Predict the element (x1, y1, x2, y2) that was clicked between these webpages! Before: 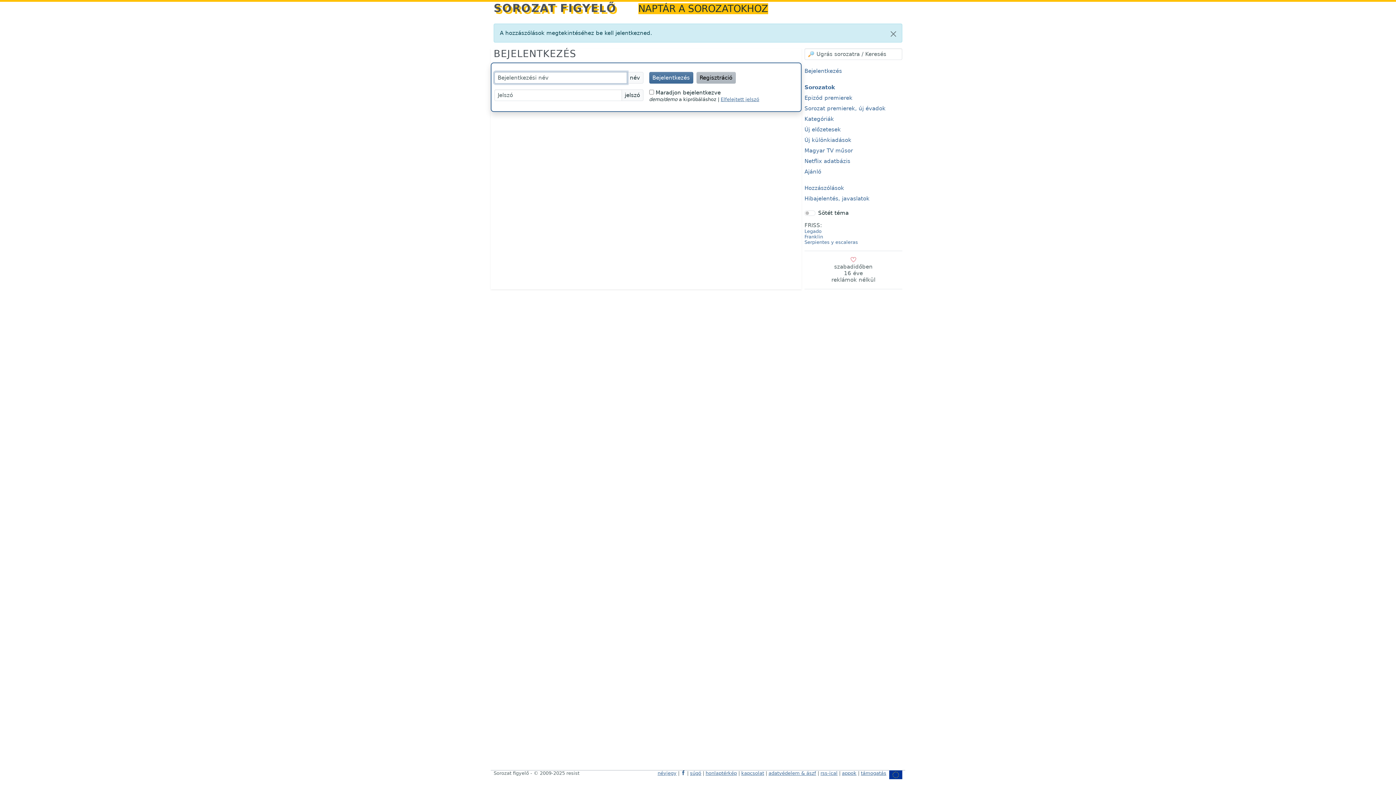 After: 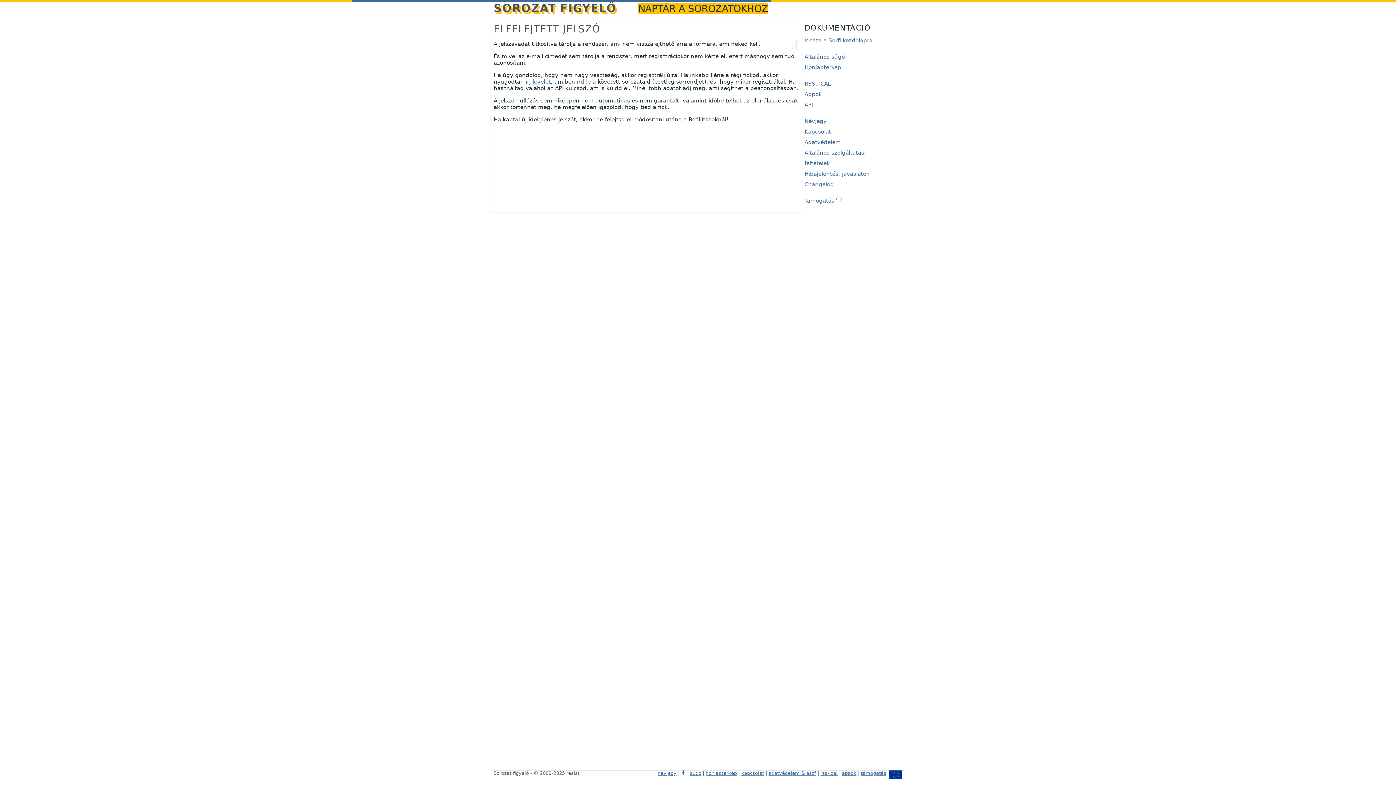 Action: bbox: (720, 96, 759, 102) label: Elfelejtett jelszó